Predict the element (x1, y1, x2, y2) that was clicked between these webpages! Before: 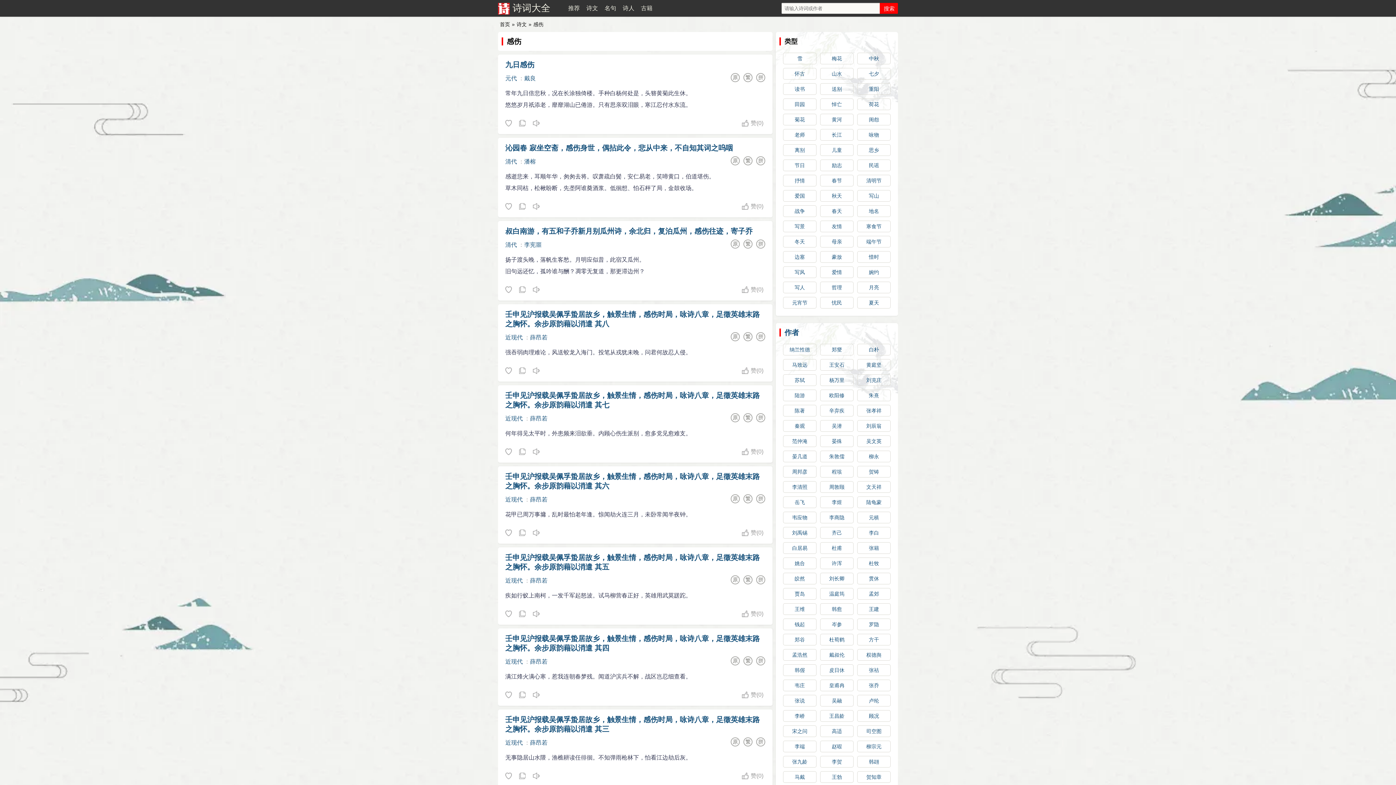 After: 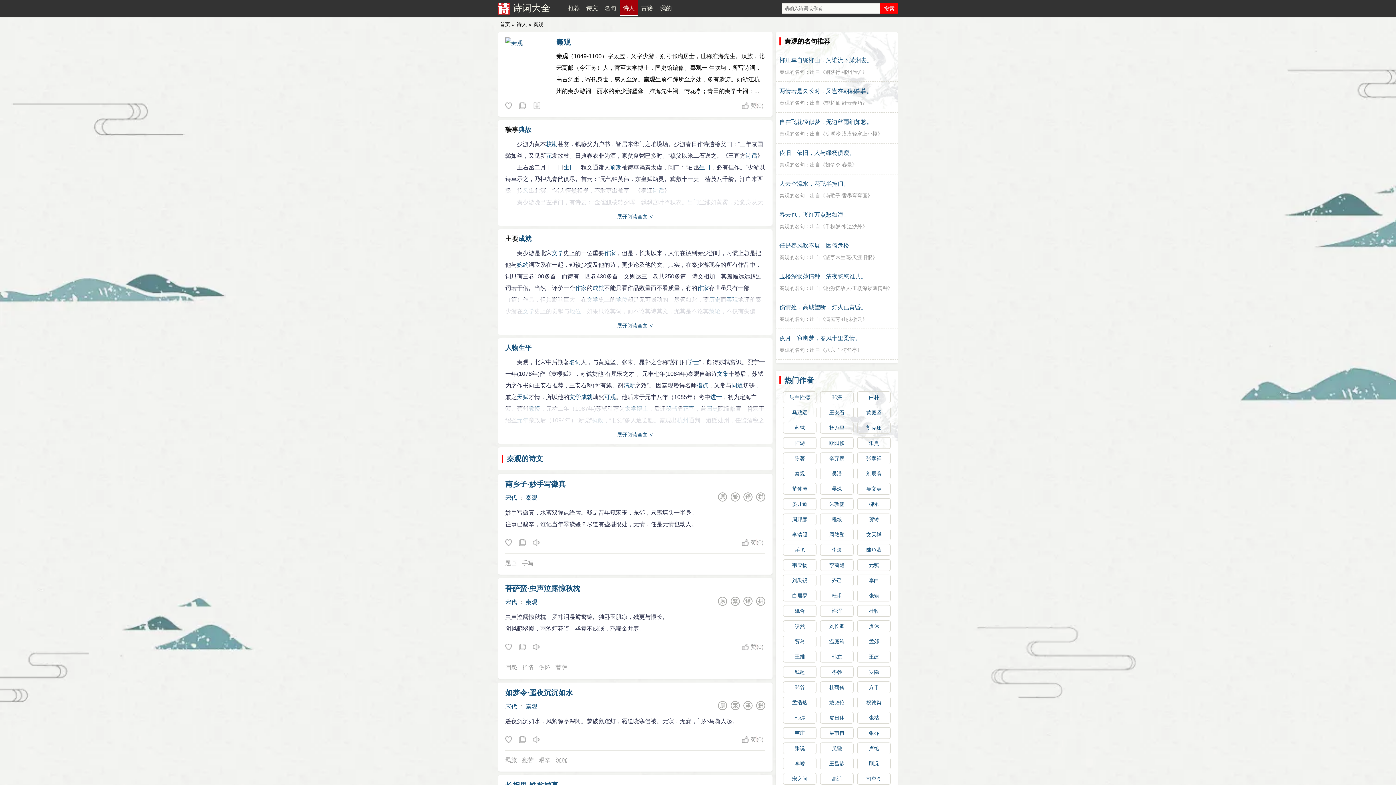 Action: label: 秦观 bbox: (783, 420, 816, 432)